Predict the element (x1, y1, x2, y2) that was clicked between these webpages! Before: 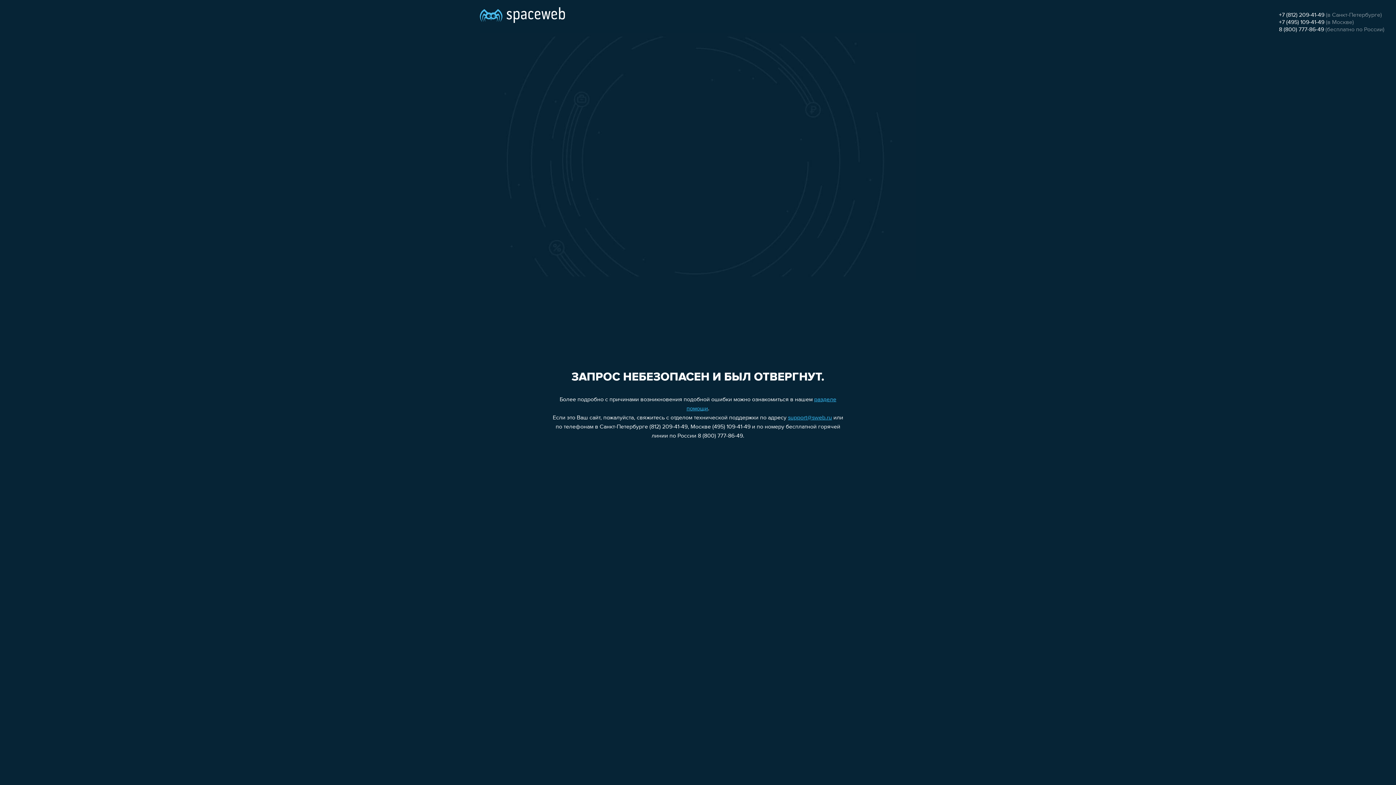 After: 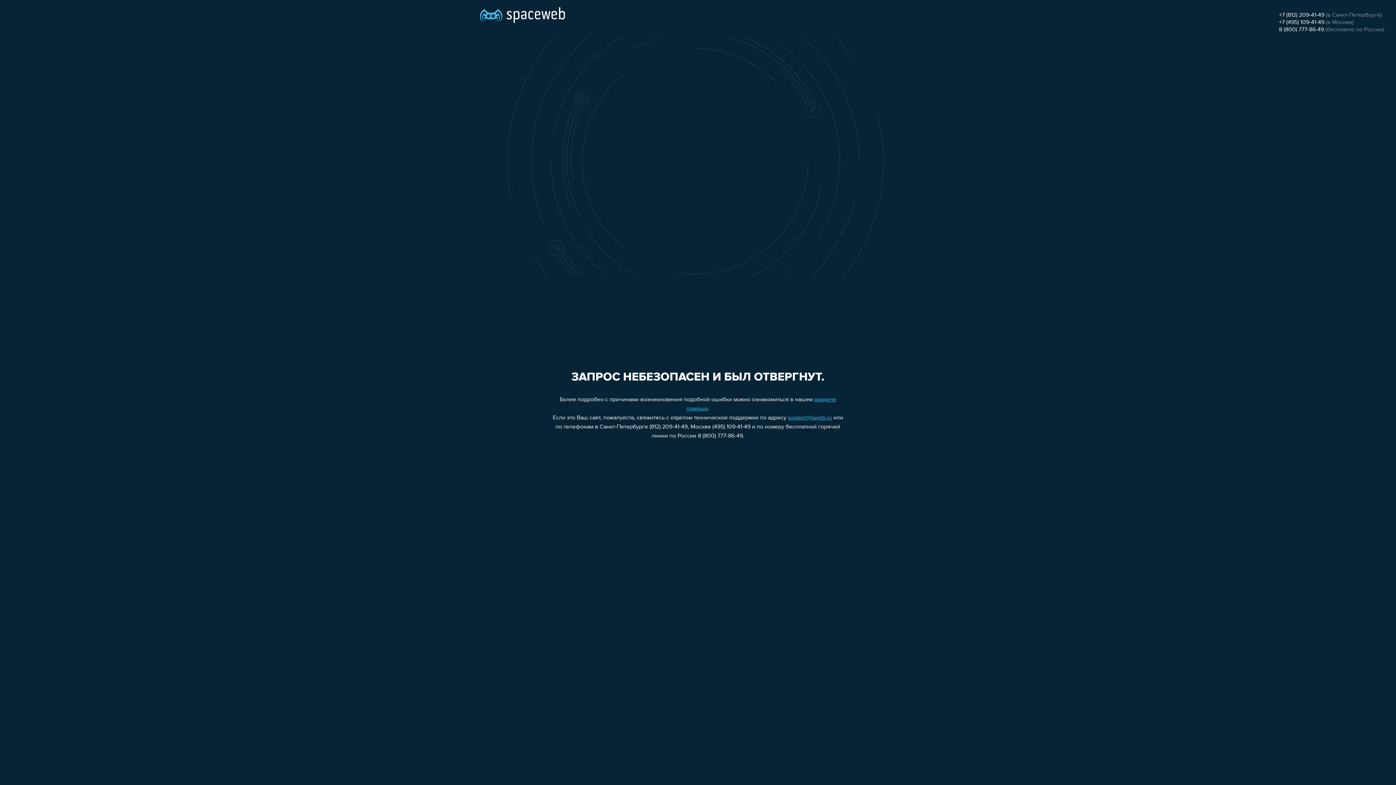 Action: bbox: (788, 415, 832, 421) label: support@sweb.ru